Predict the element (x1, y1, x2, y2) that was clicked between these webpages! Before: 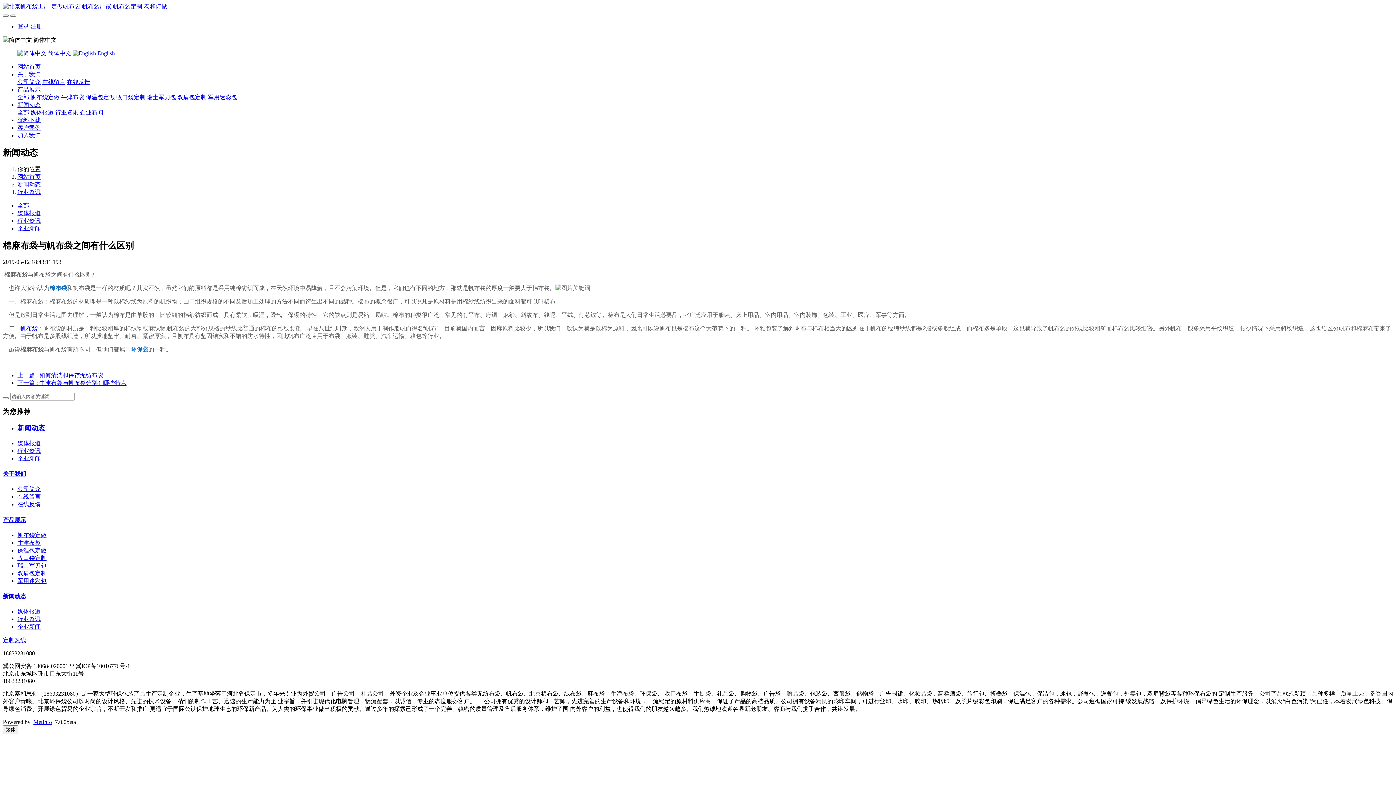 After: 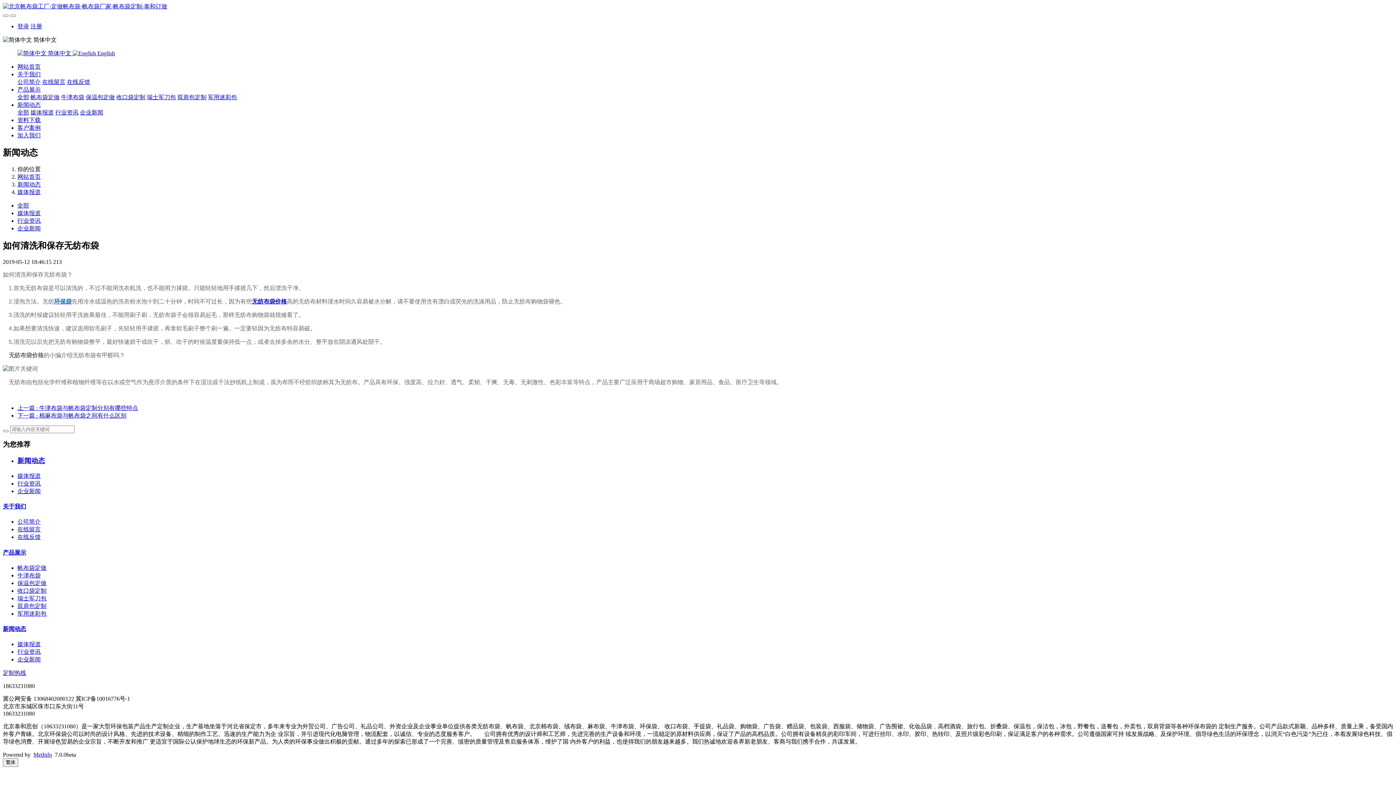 Action: bbox: (17, 372, 103, 378) label: 上一篇 : 如何清洗和保存无纺布袋